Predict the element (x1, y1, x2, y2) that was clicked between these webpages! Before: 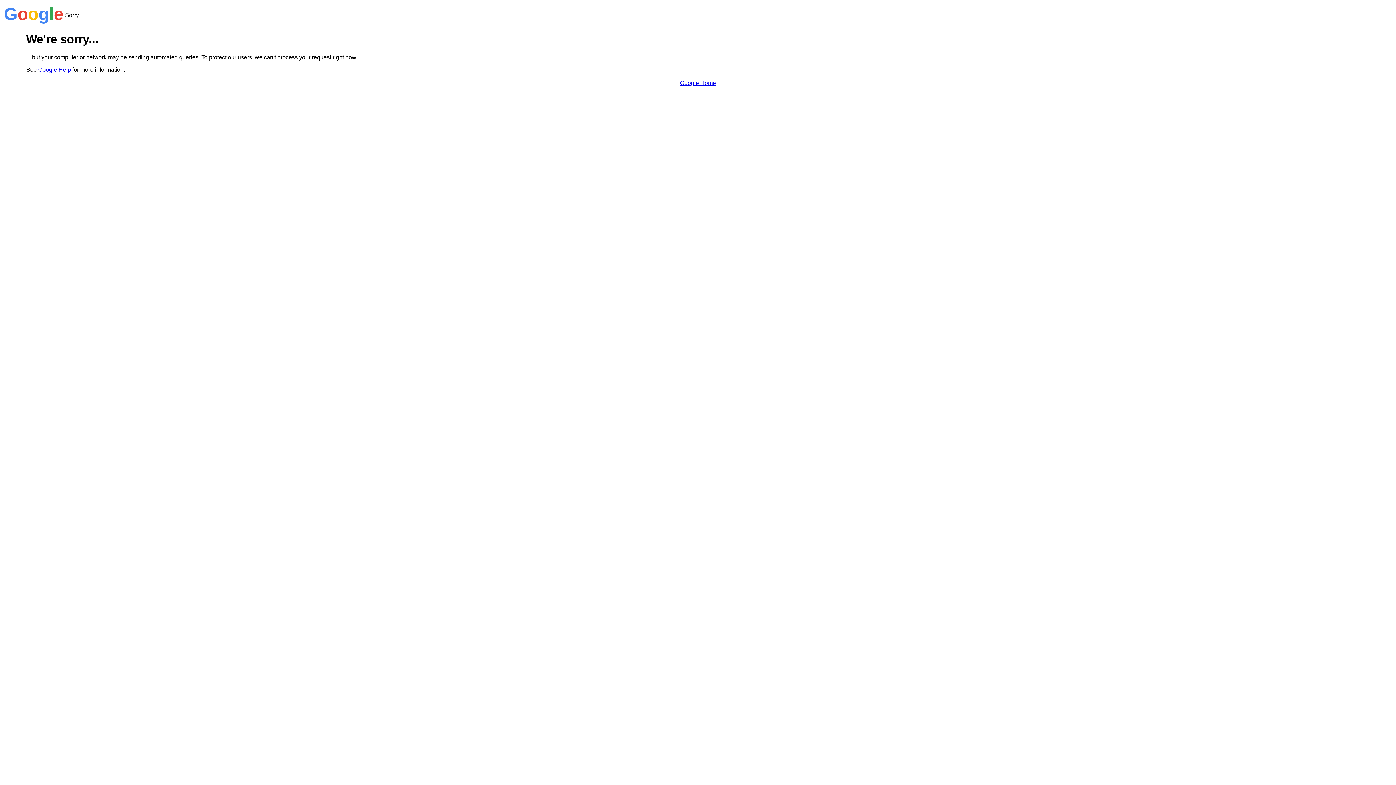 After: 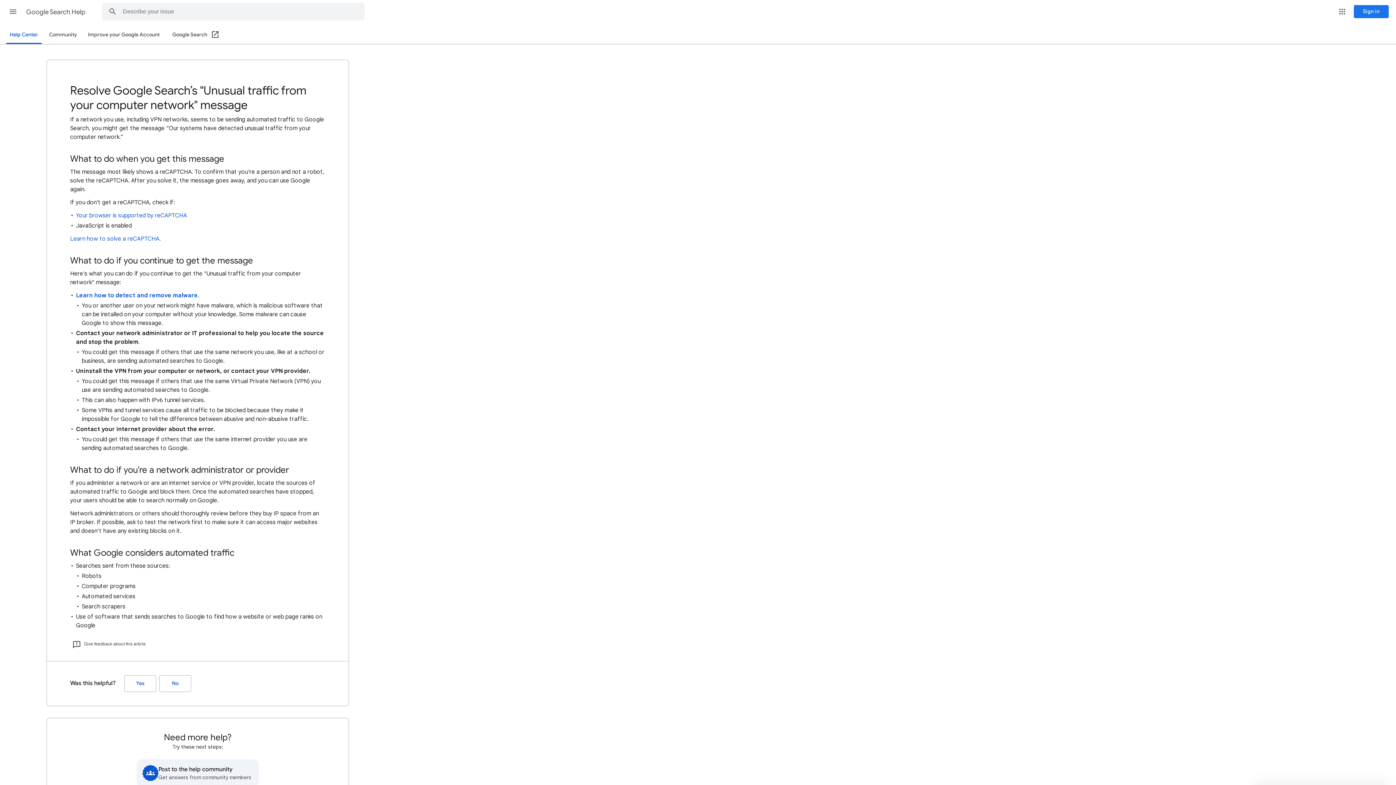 Action: bbox: (38, 66, 70, 72) label: Google Help